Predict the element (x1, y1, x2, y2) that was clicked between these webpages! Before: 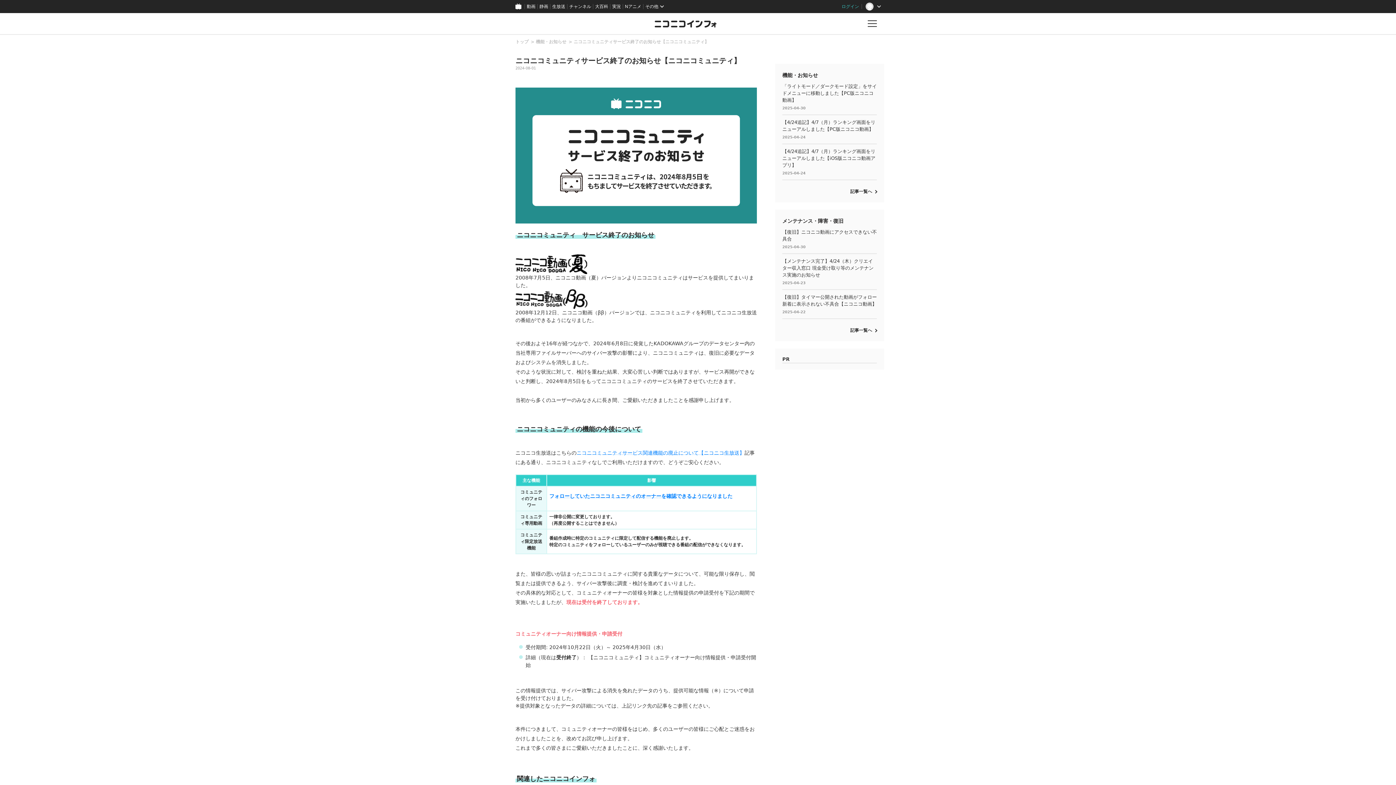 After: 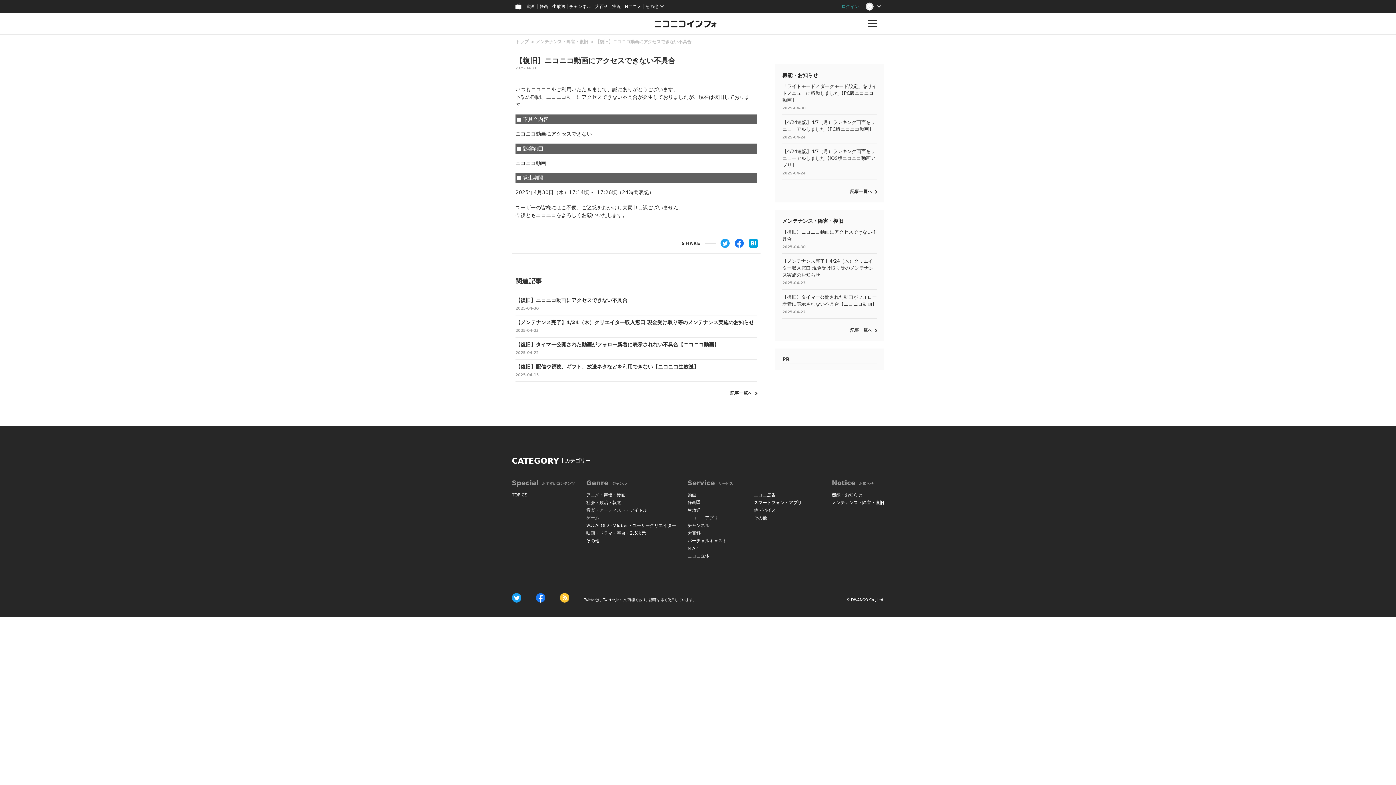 Action: label: 【復旧】ニコニコ動画にアクセスできない不具合

2025-04-30 bbox: (782, 225, 877, 253)